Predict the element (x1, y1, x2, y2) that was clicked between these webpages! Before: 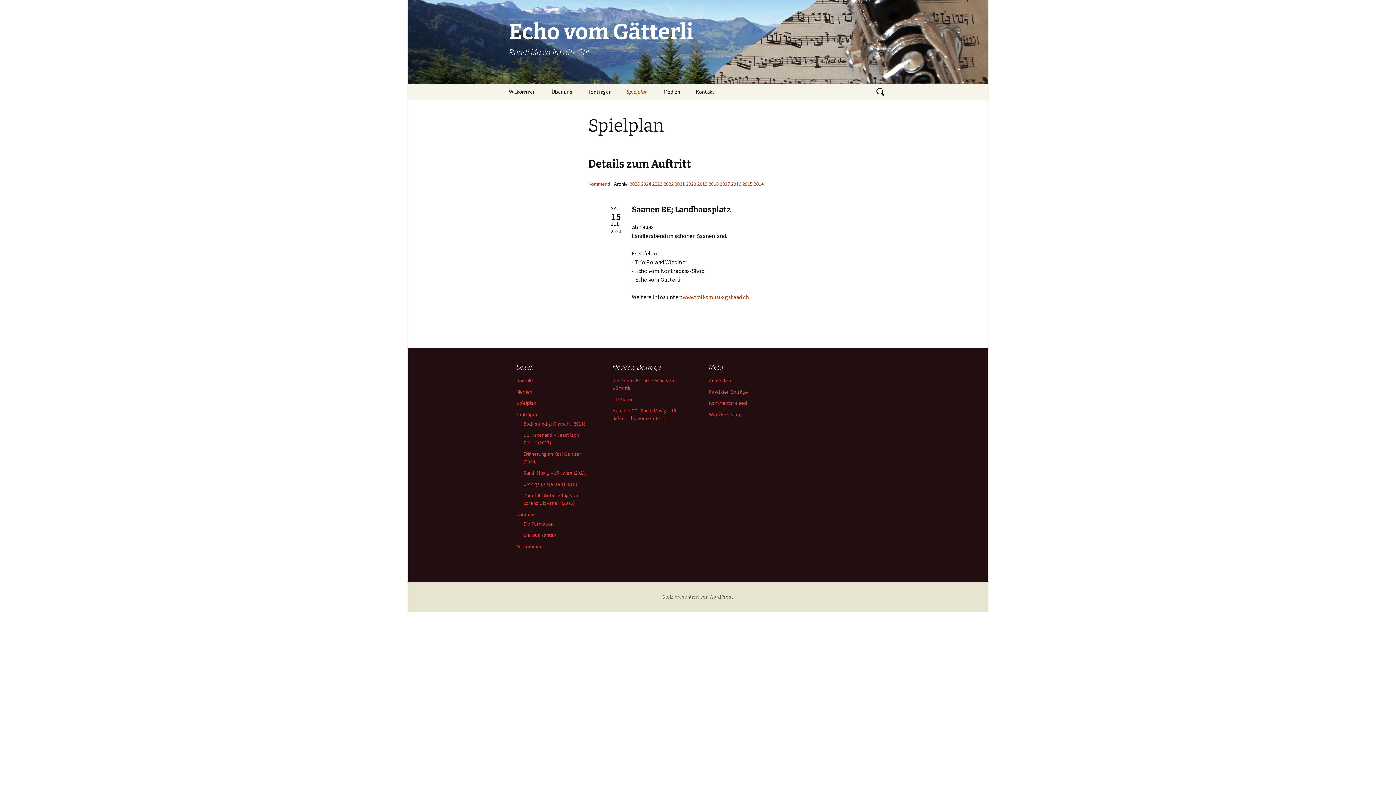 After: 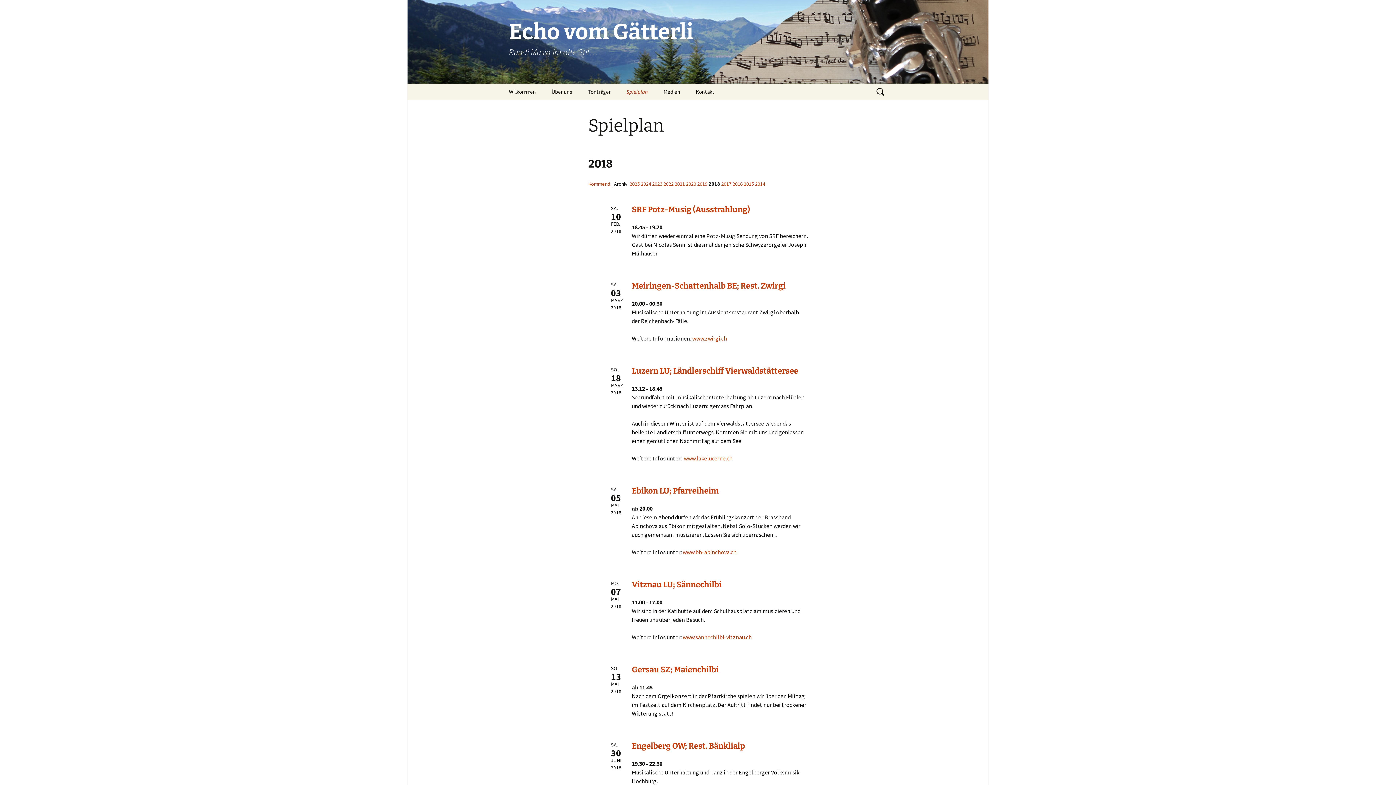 Action: bbox: (708, 180, 718, 187) label: 2018